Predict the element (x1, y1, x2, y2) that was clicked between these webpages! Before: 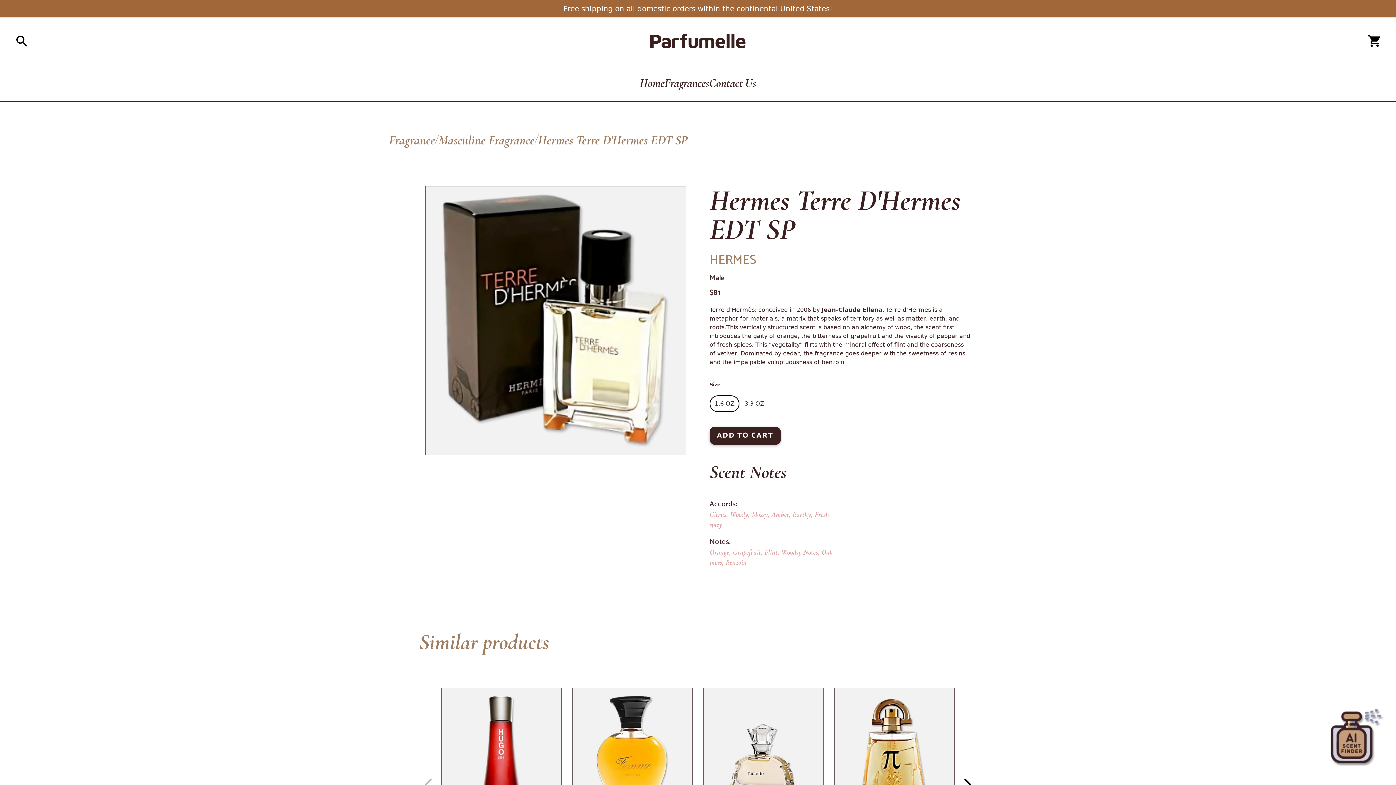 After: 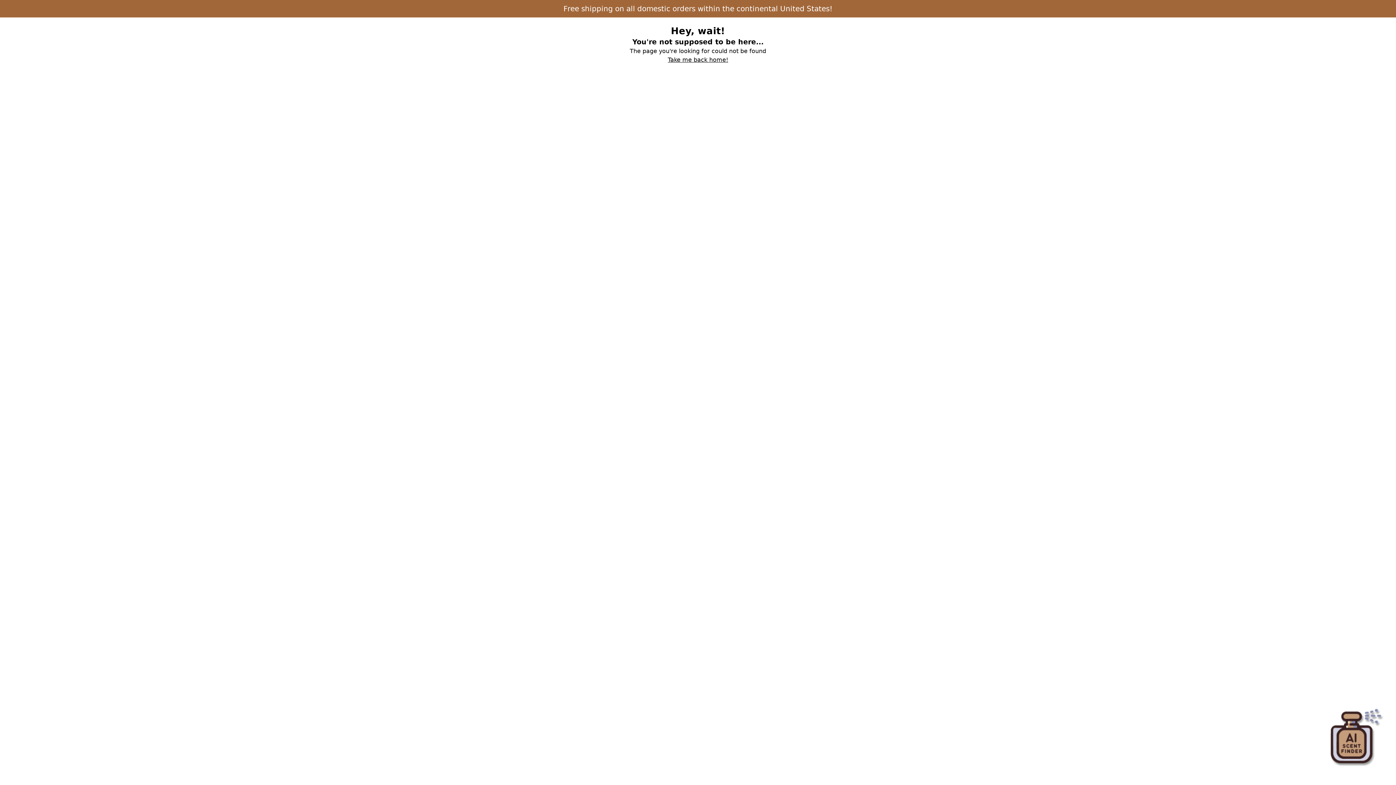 Action: bbox: (709, 426, 781, 445) label: ADD TO CART